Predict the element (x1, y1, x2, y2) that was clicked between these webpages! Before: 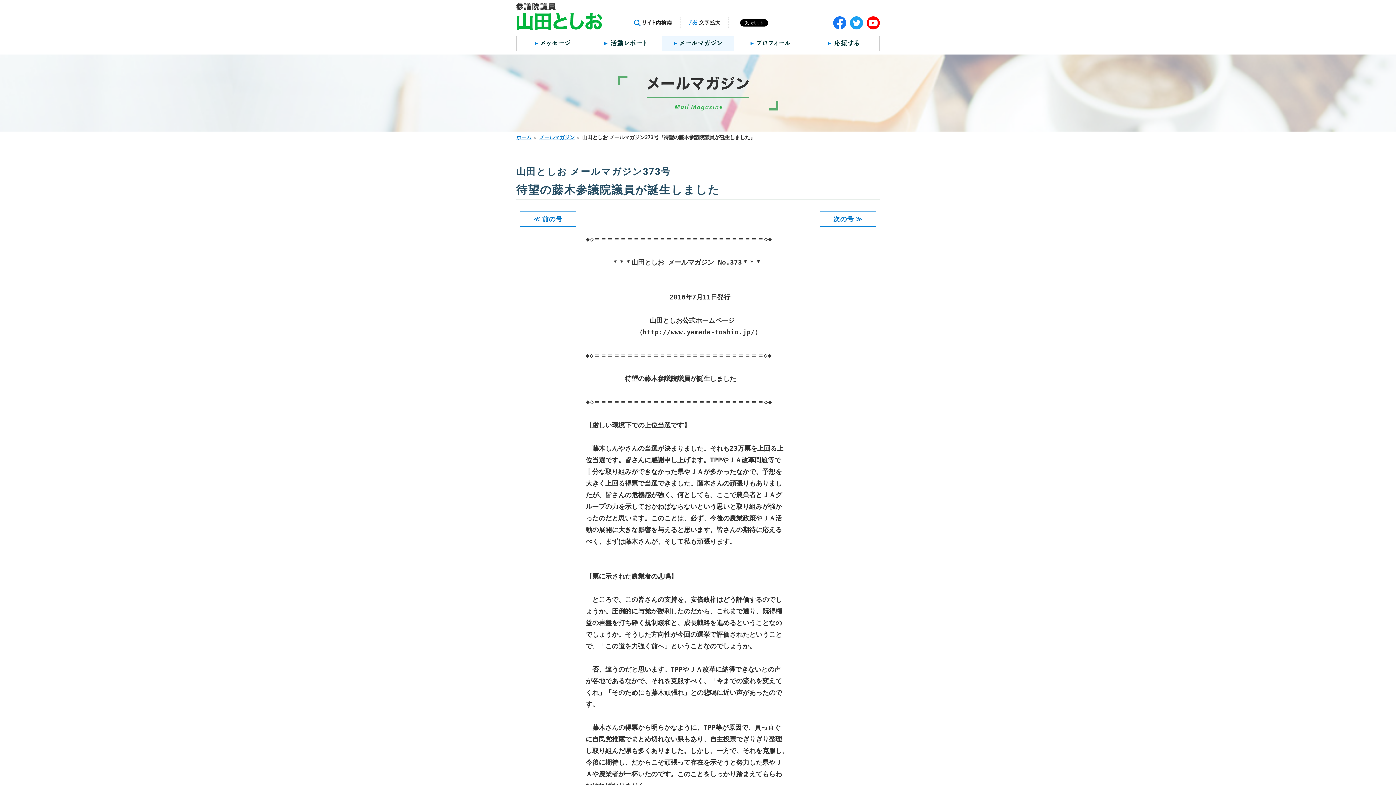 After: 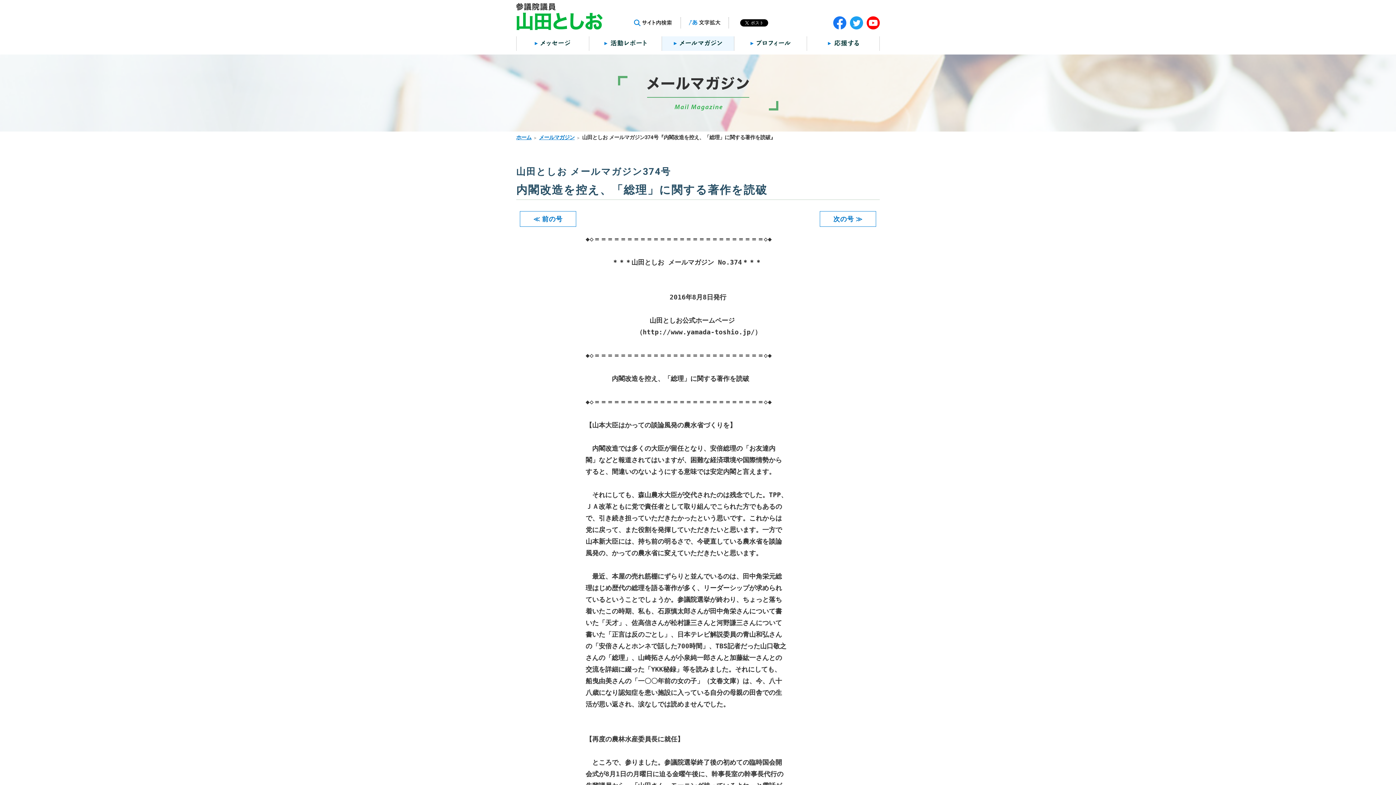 Action: label: 次の号 ≫ bbox: (820, 211, 876, 227)